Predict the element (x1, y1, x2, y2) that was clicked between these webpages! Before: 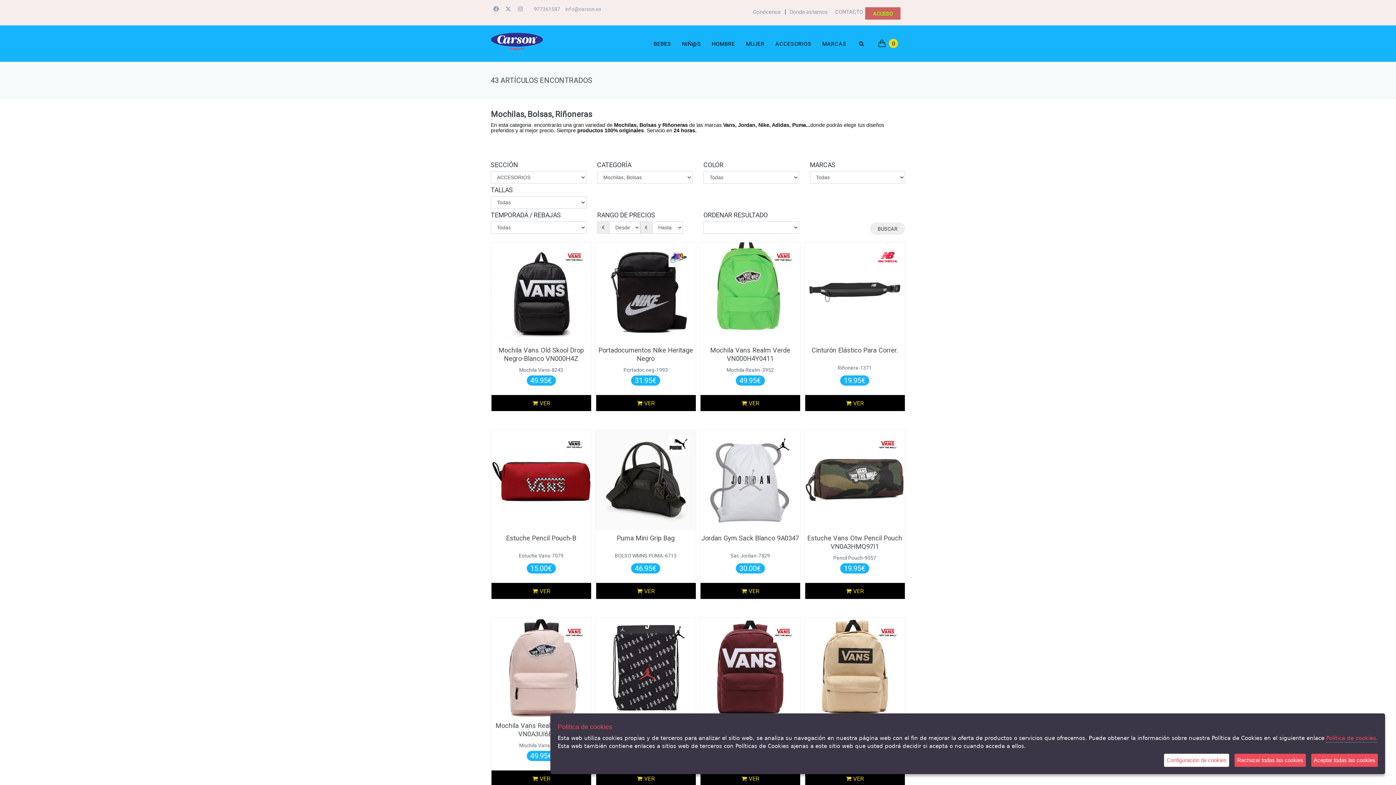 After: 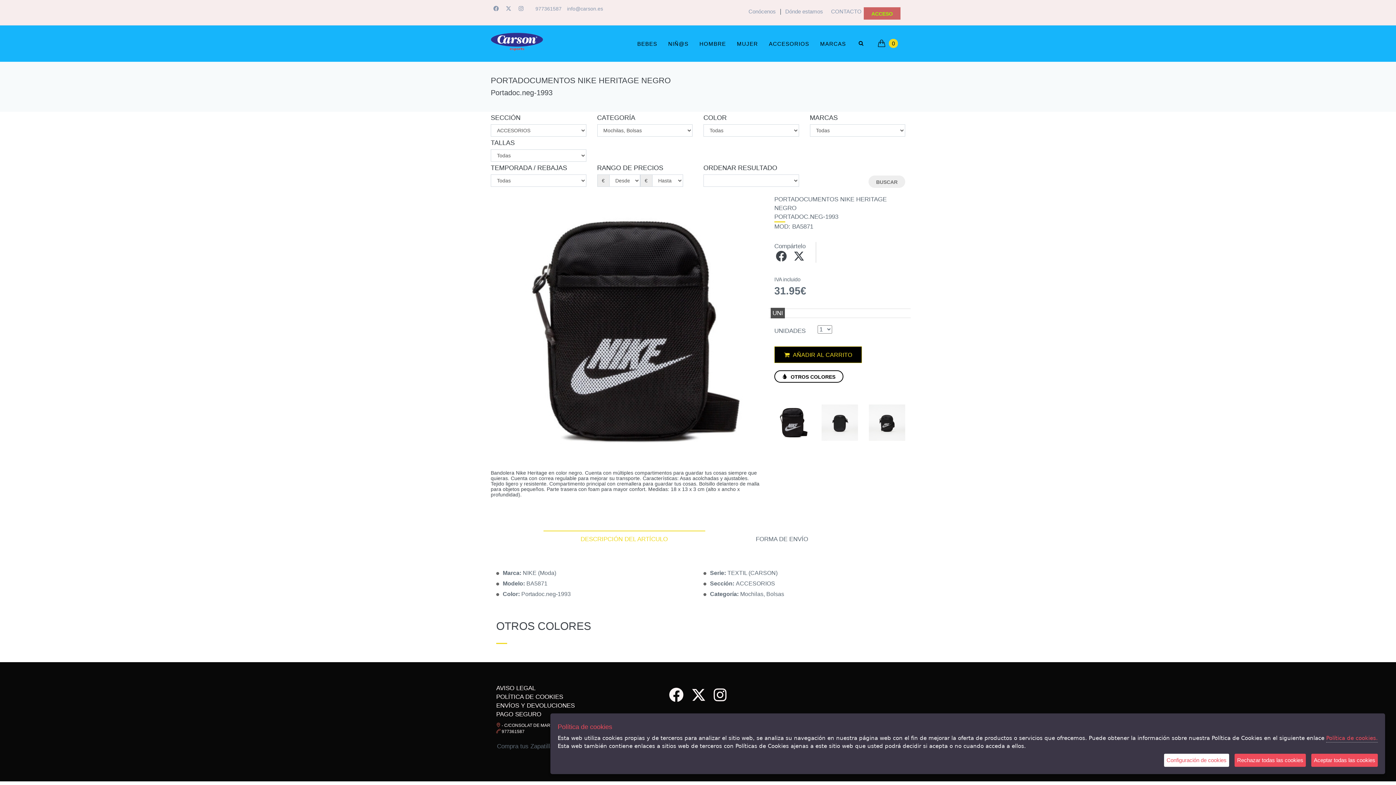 Action: label: VER bbox: (596, 395, 695, 411)